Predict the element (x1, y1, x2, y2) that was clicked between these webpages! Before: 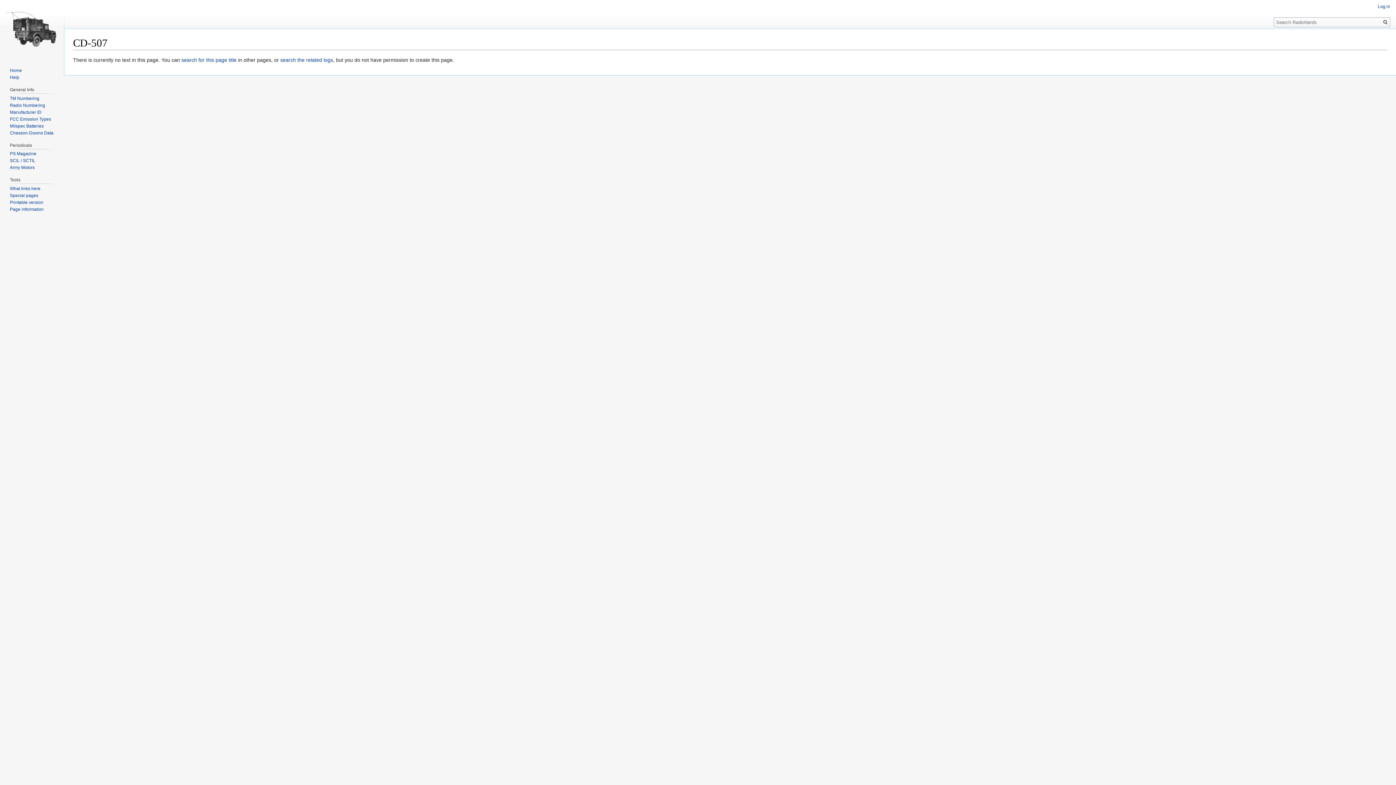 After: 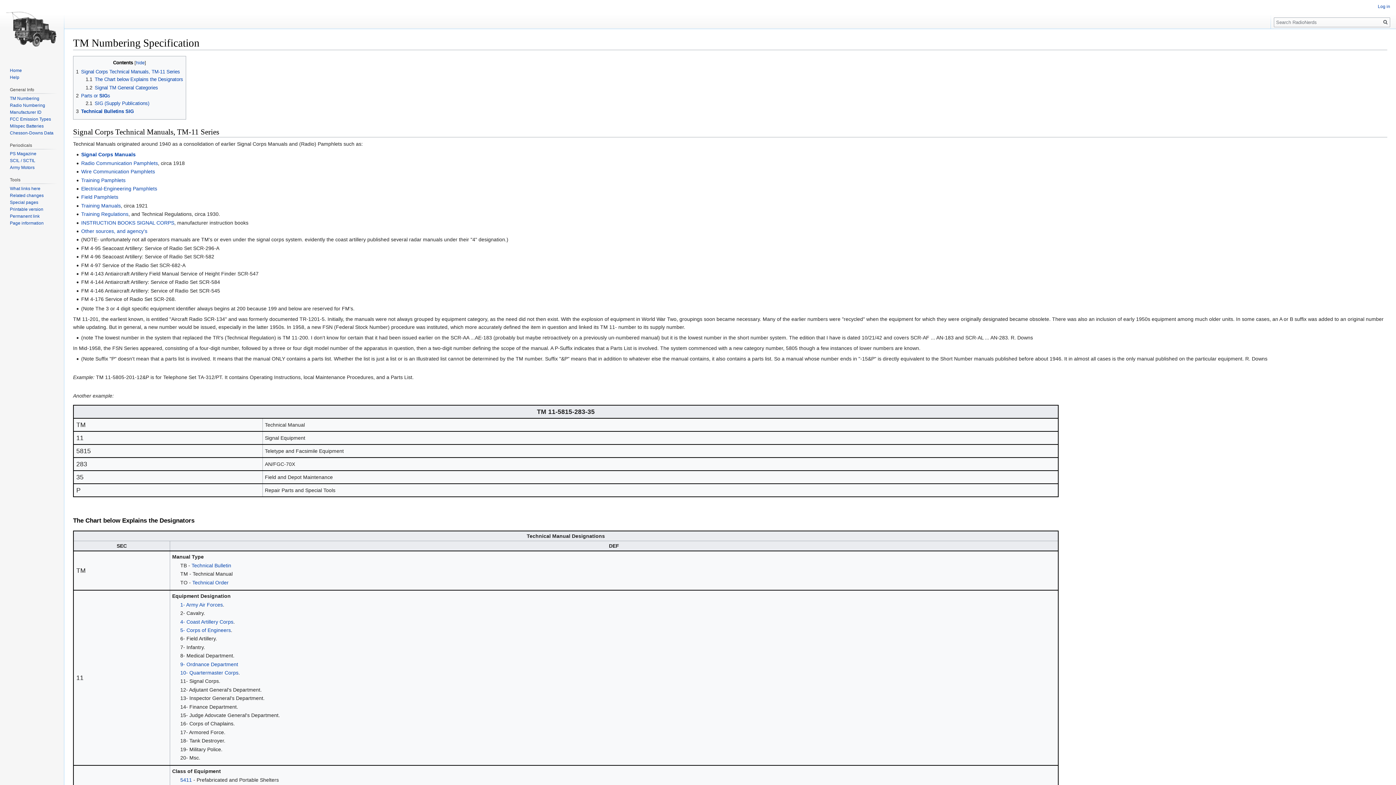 Action: bbox: (9, 95, 39, 100) label: TM Numbering